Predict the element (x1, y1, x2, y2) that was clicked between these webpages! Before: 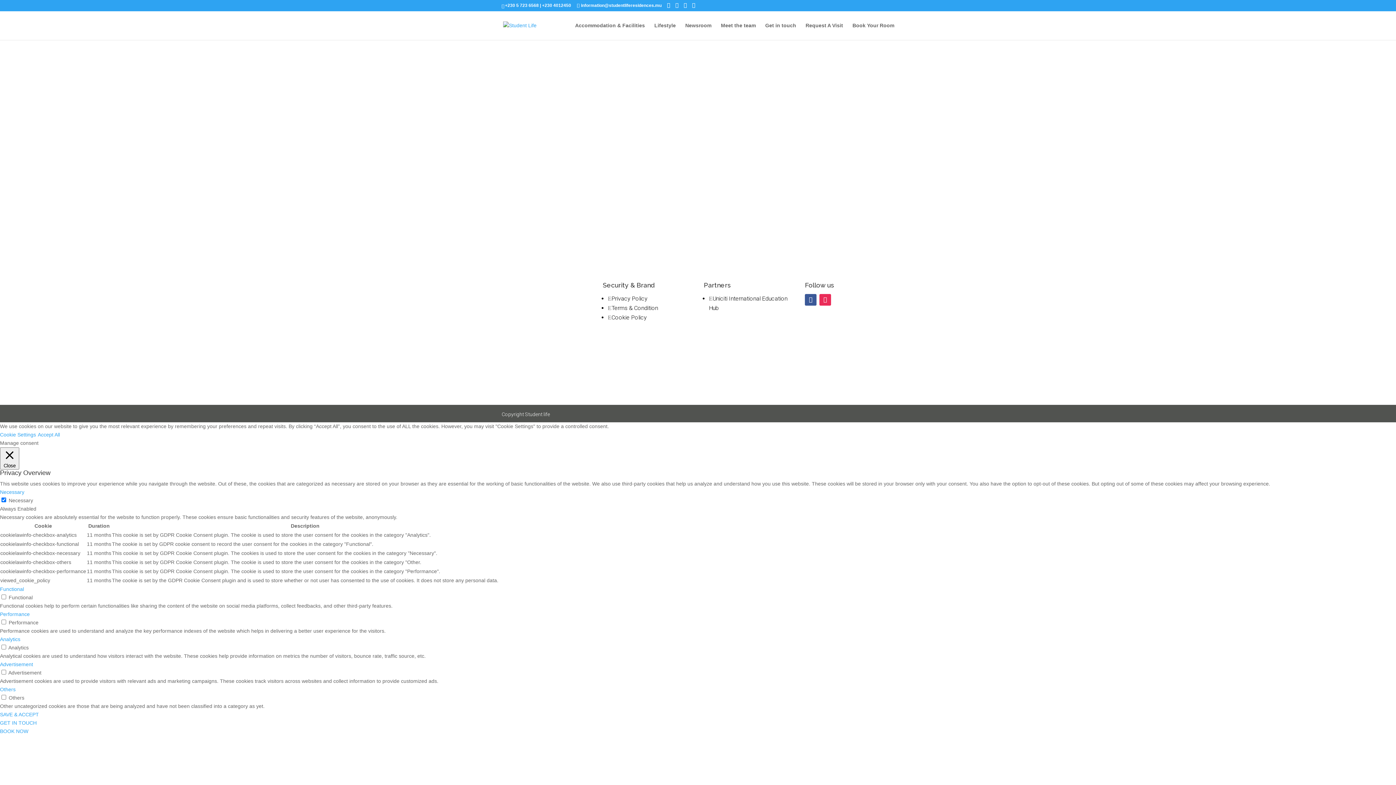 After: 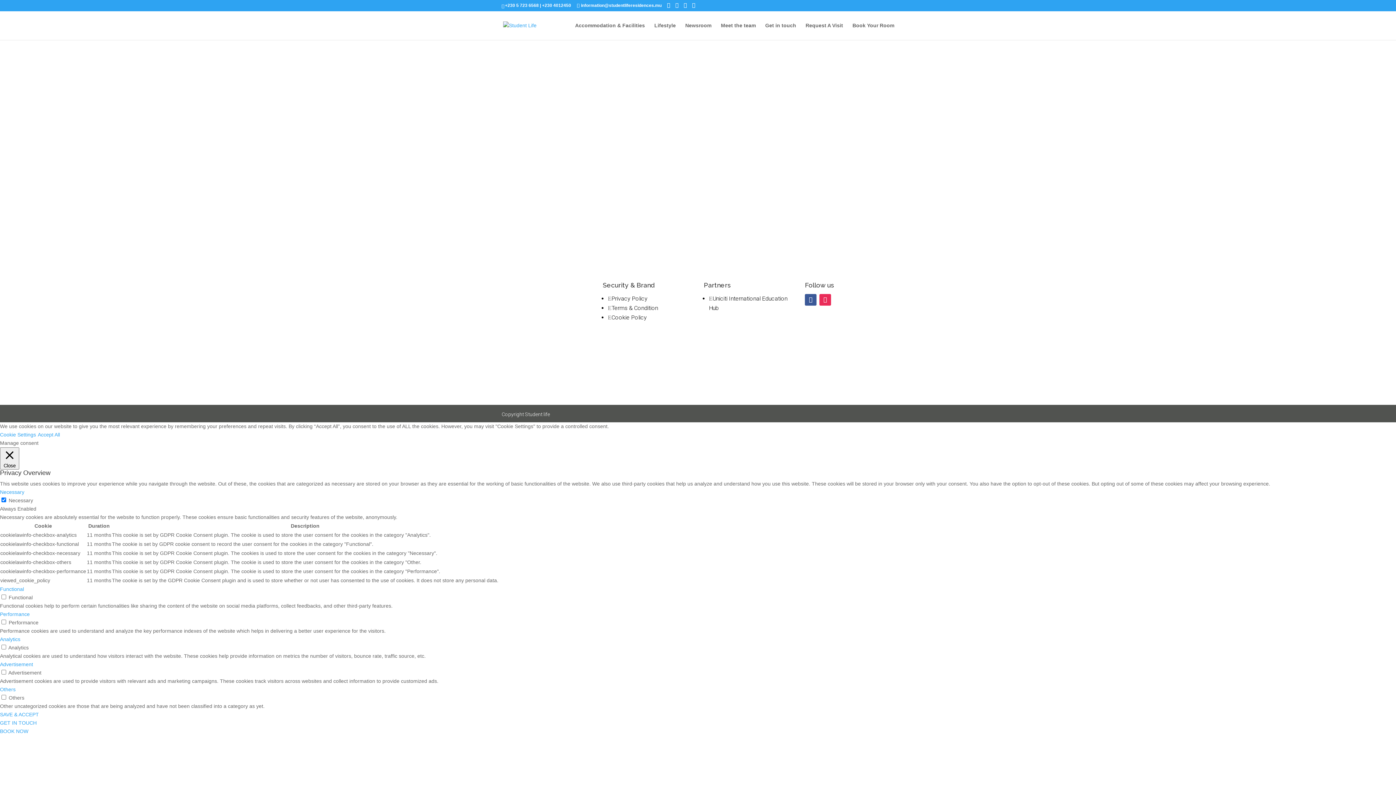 Action: label: Functional bbox: (0, 586, 24, 592)